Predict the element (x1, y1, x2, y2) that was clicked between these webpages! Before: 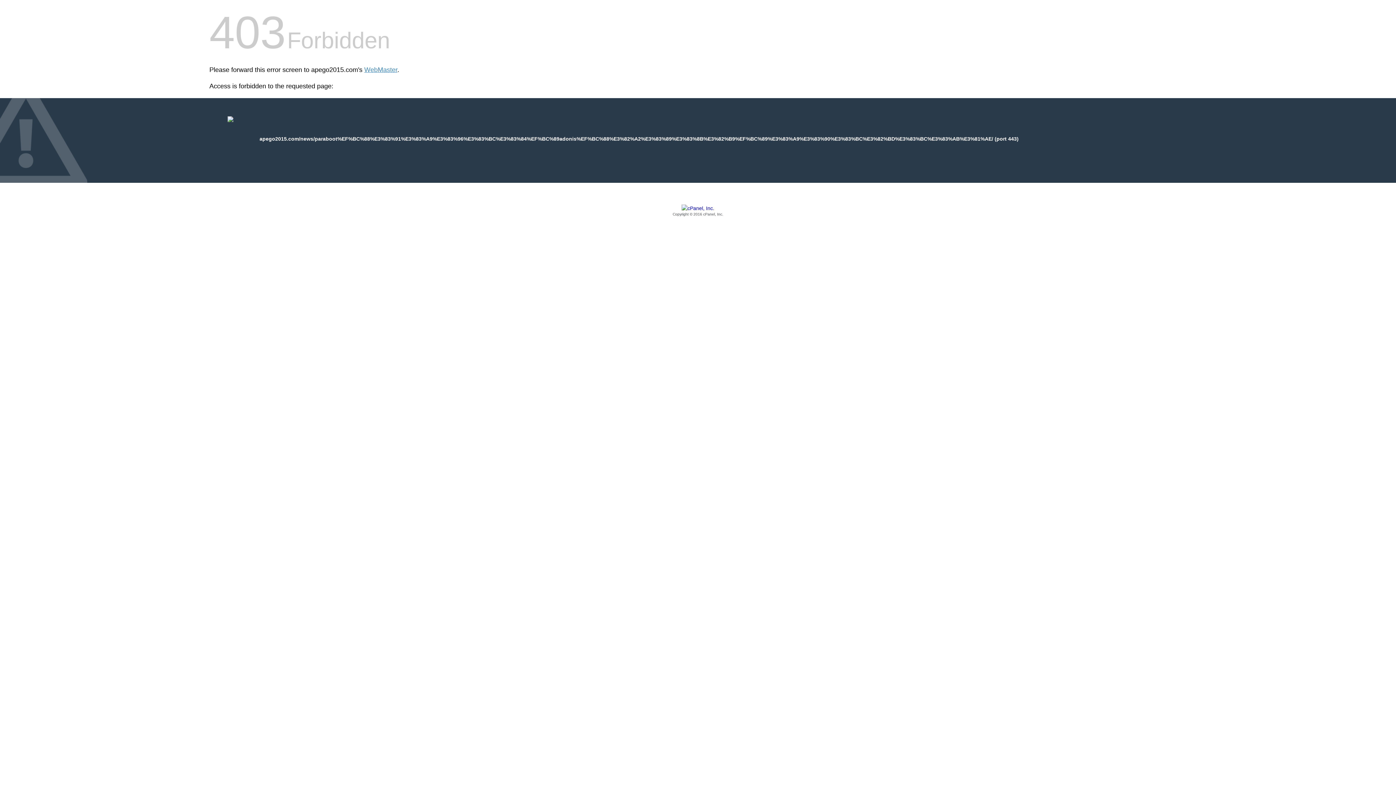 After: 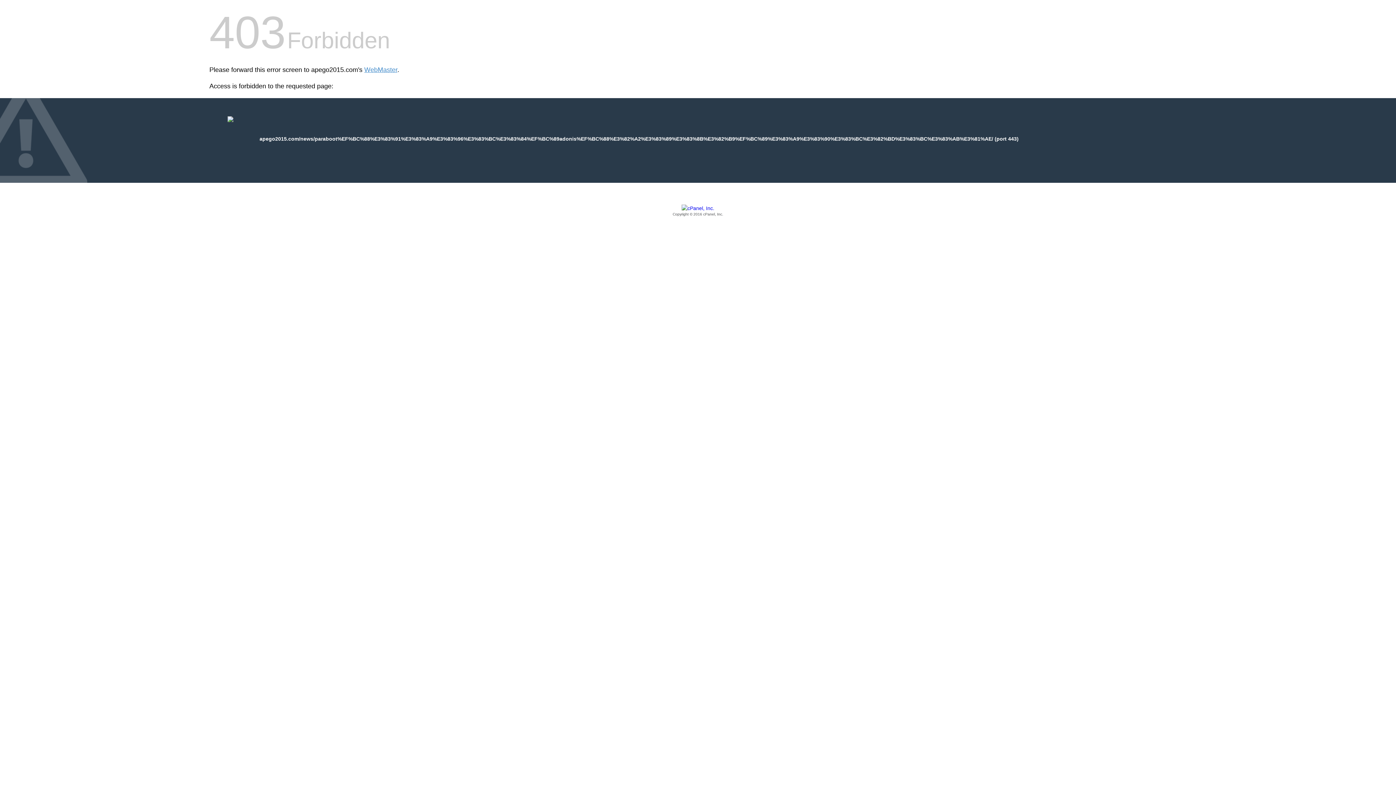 Action: label: Copyright © 2016 cPanel, Inc. bbox: (209, 205, 1186, 217)